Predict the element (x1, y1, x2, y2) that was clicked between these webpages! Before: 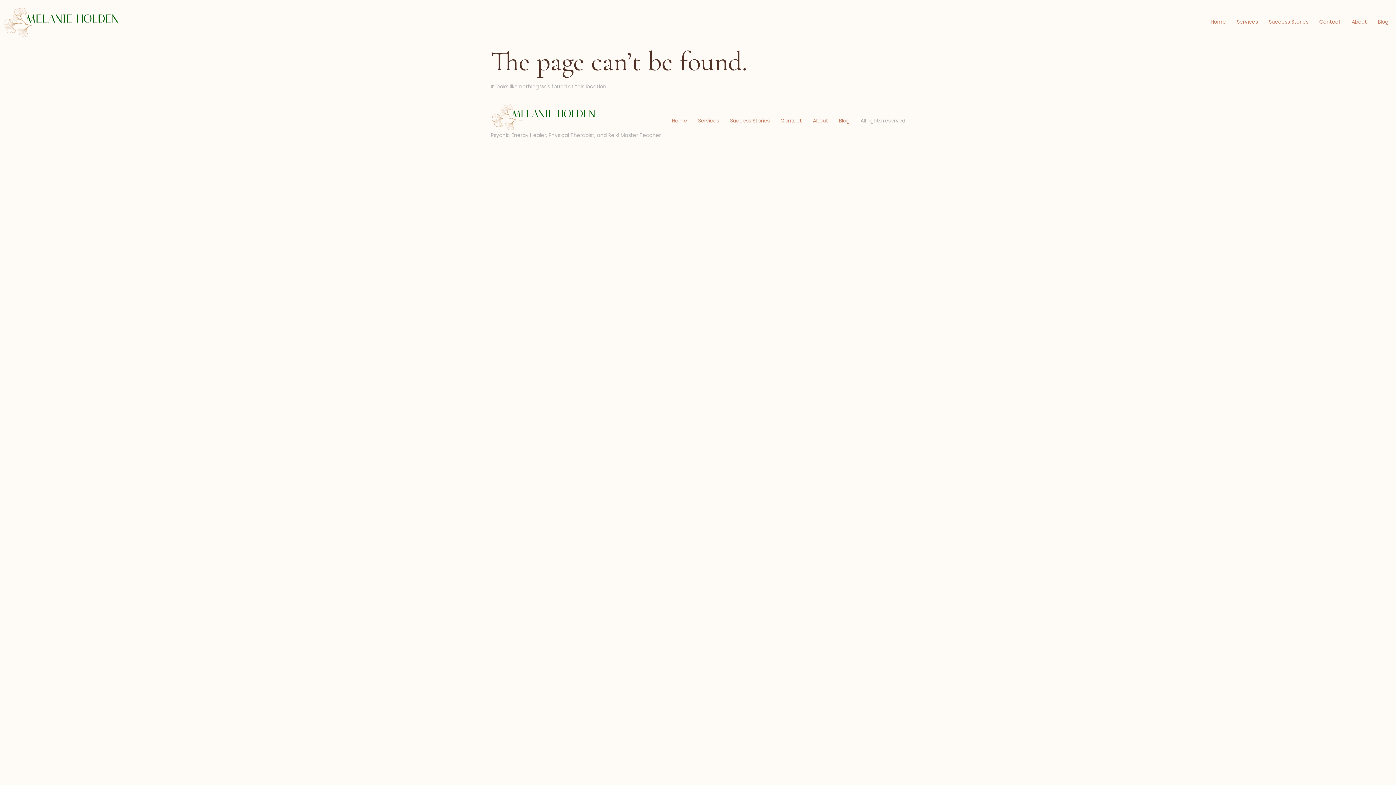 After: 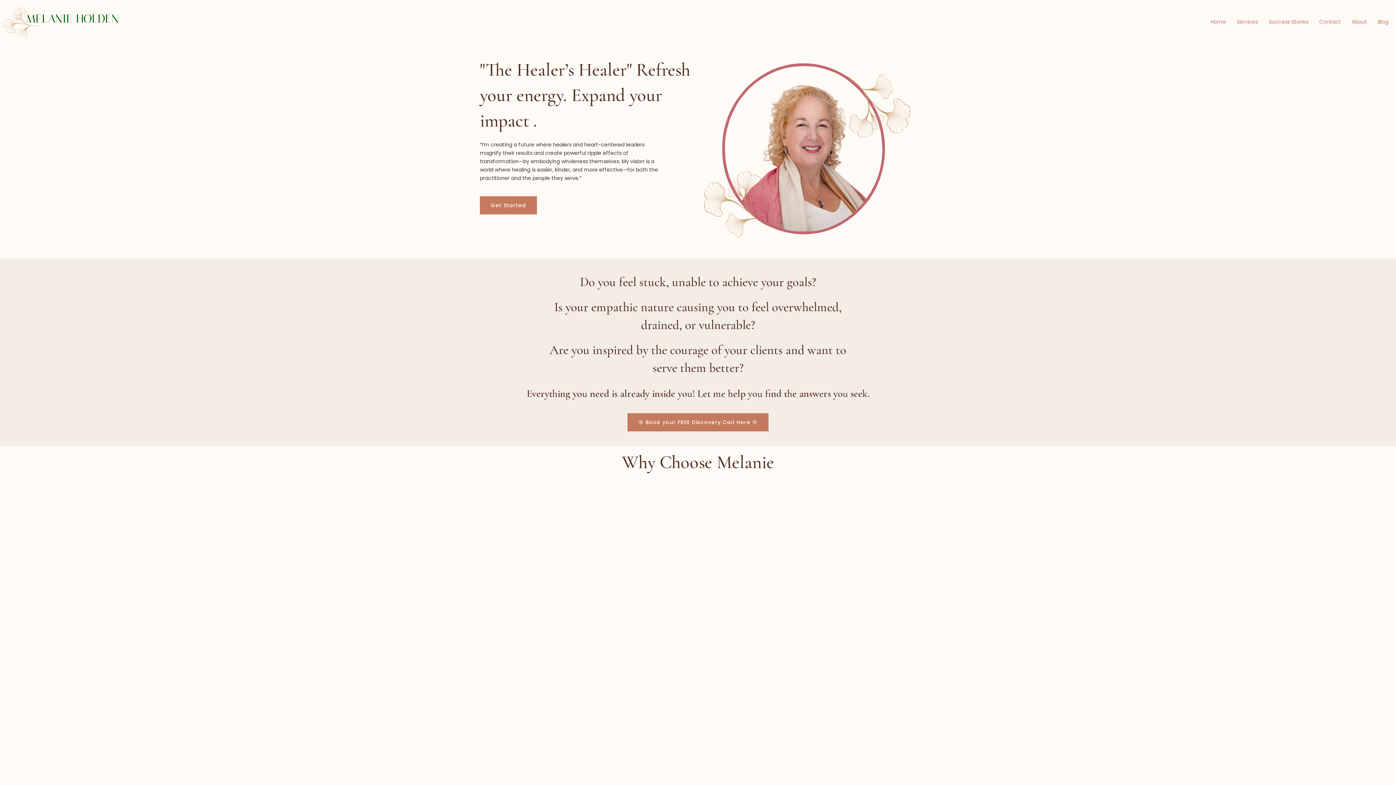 Action: label: Home bbox: (666, 114, 692, 126)